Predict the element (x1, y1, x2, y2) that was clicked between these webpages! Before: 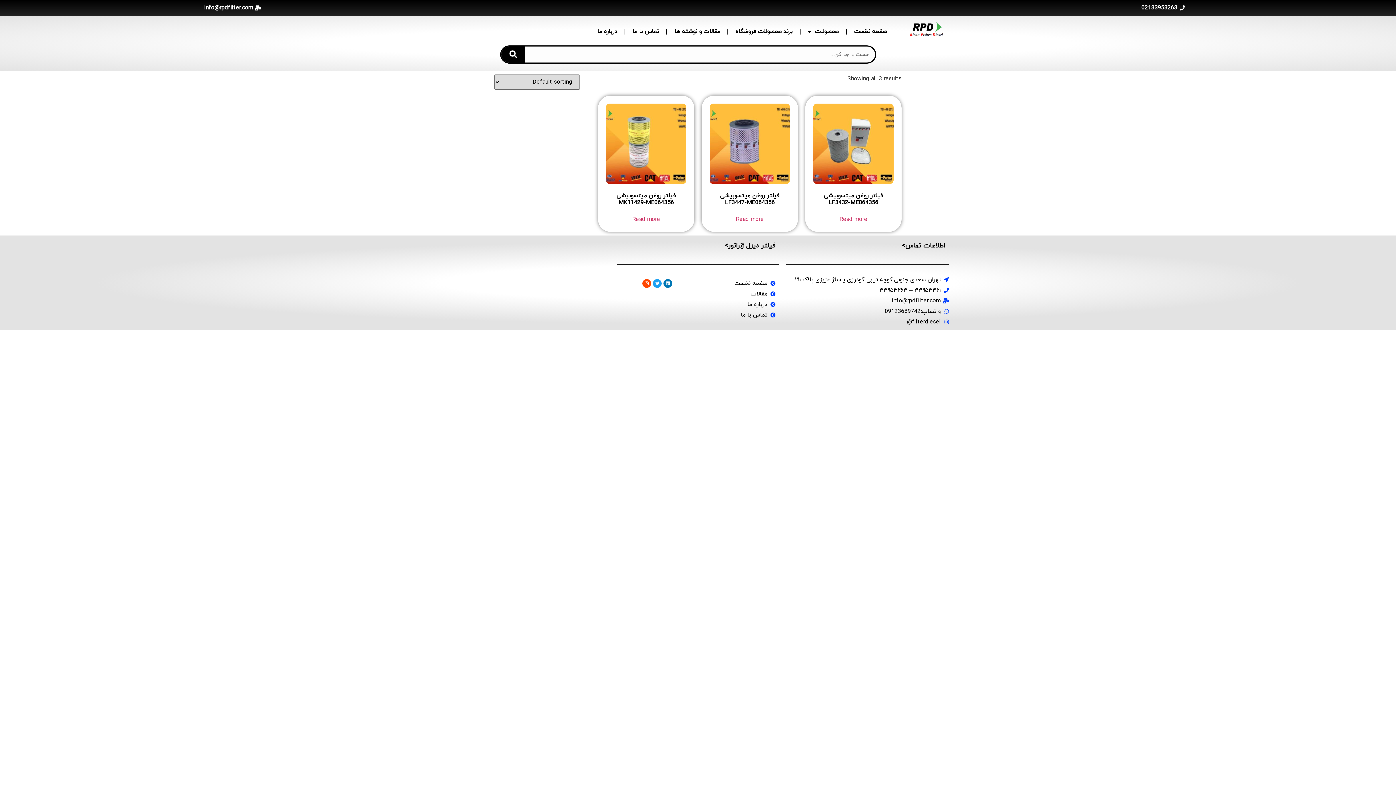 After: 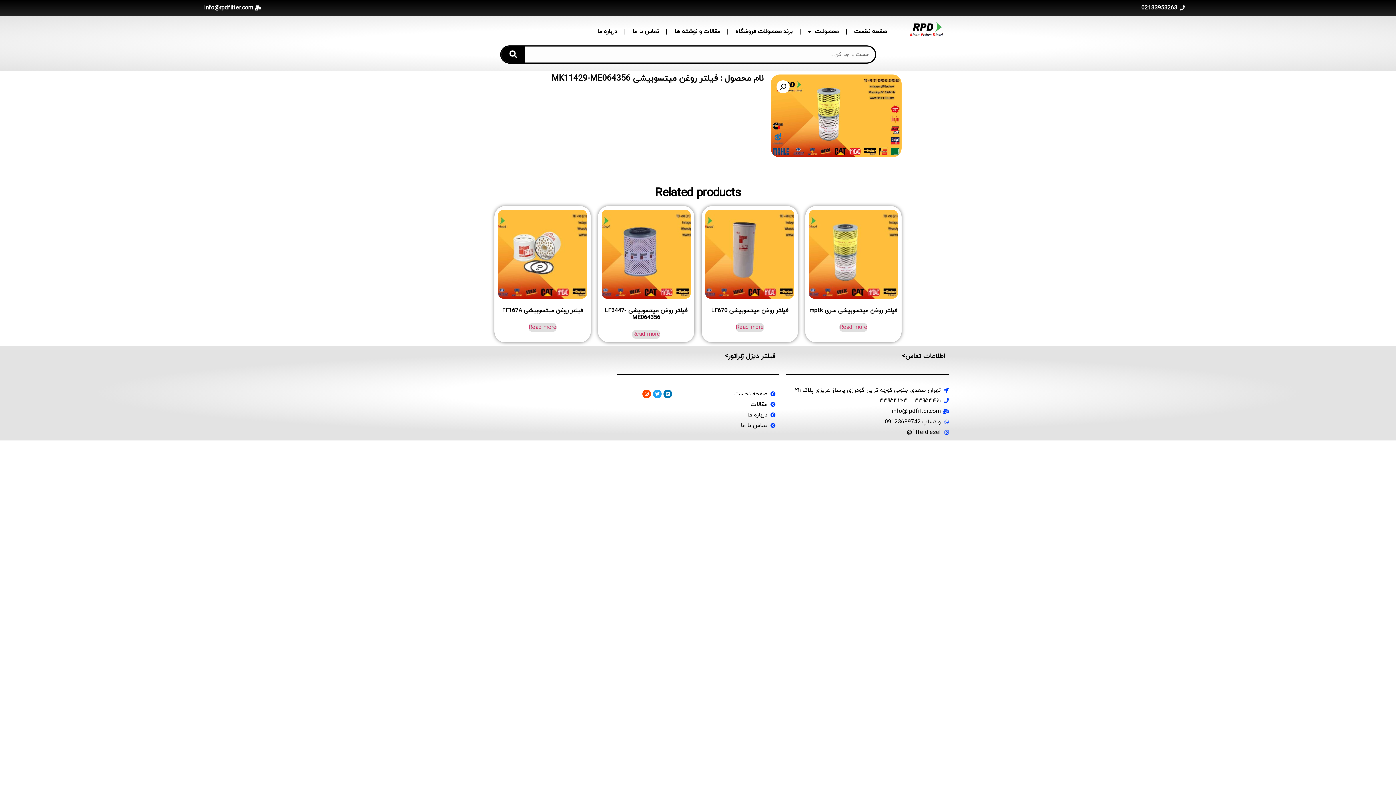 Action: label: Read more about “فیلتر روغن میتسوبیشی MK11429-ME064356” bbox: (632, 215, 660, 224)